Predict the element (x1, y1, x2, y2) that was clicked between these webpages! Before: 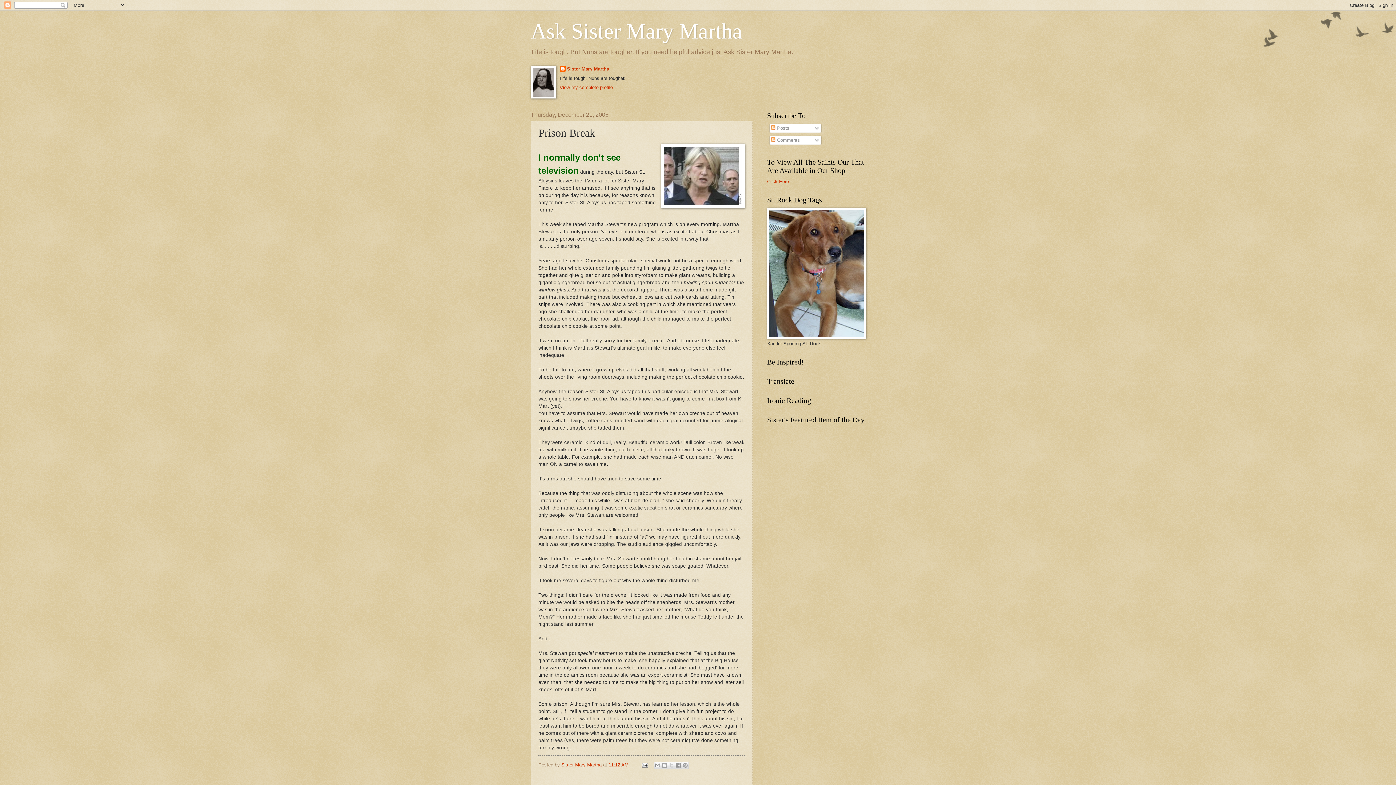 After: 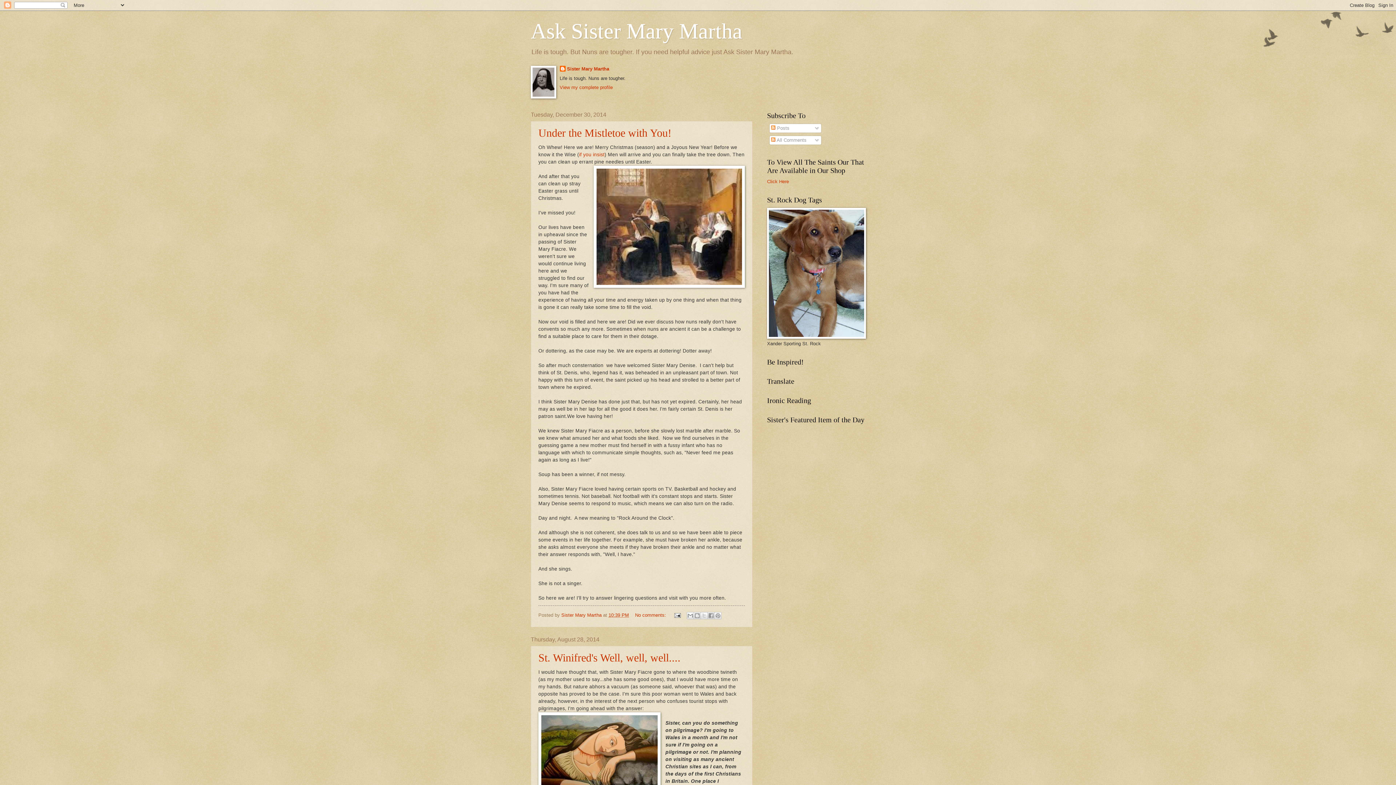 Action: bbox: (530, 19, 742, 43) label: Ask Sister Mary Martha